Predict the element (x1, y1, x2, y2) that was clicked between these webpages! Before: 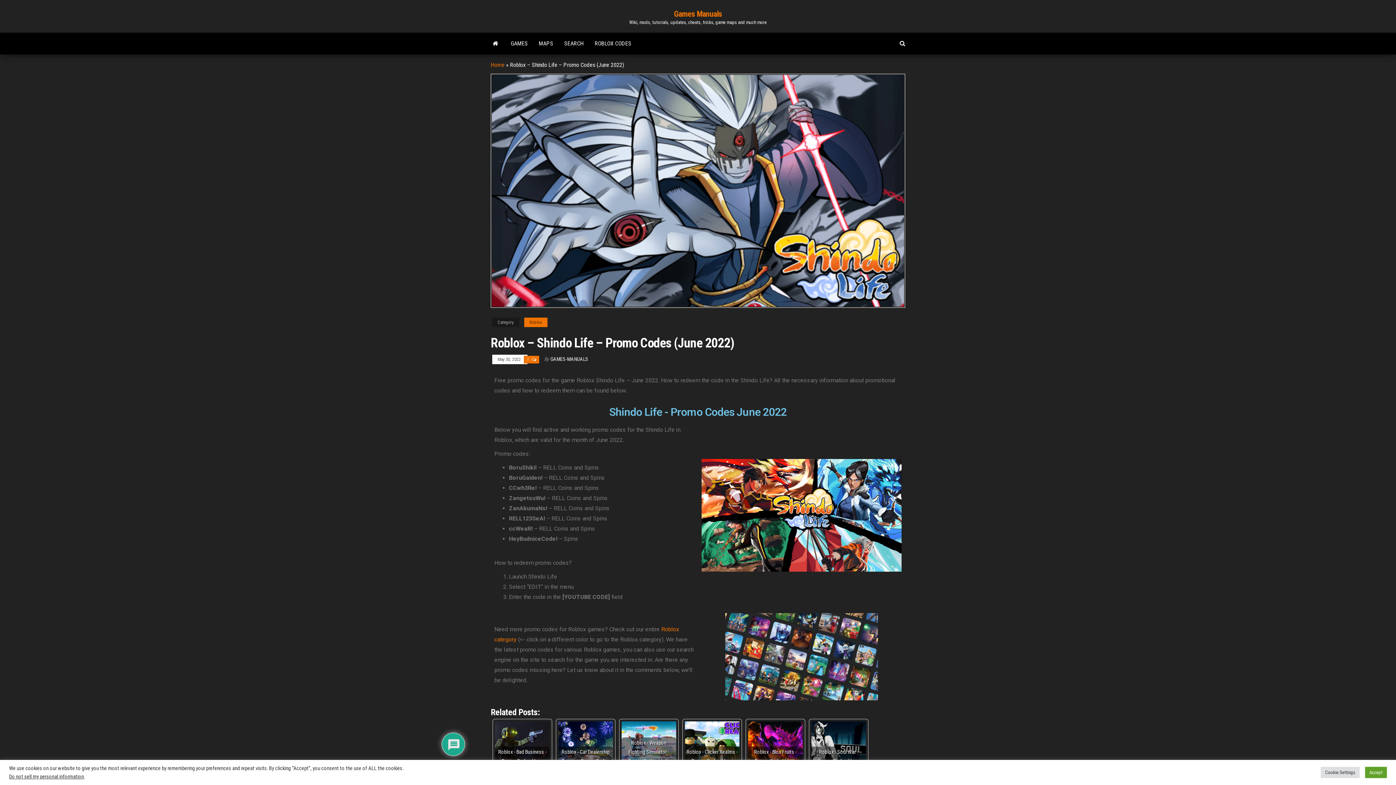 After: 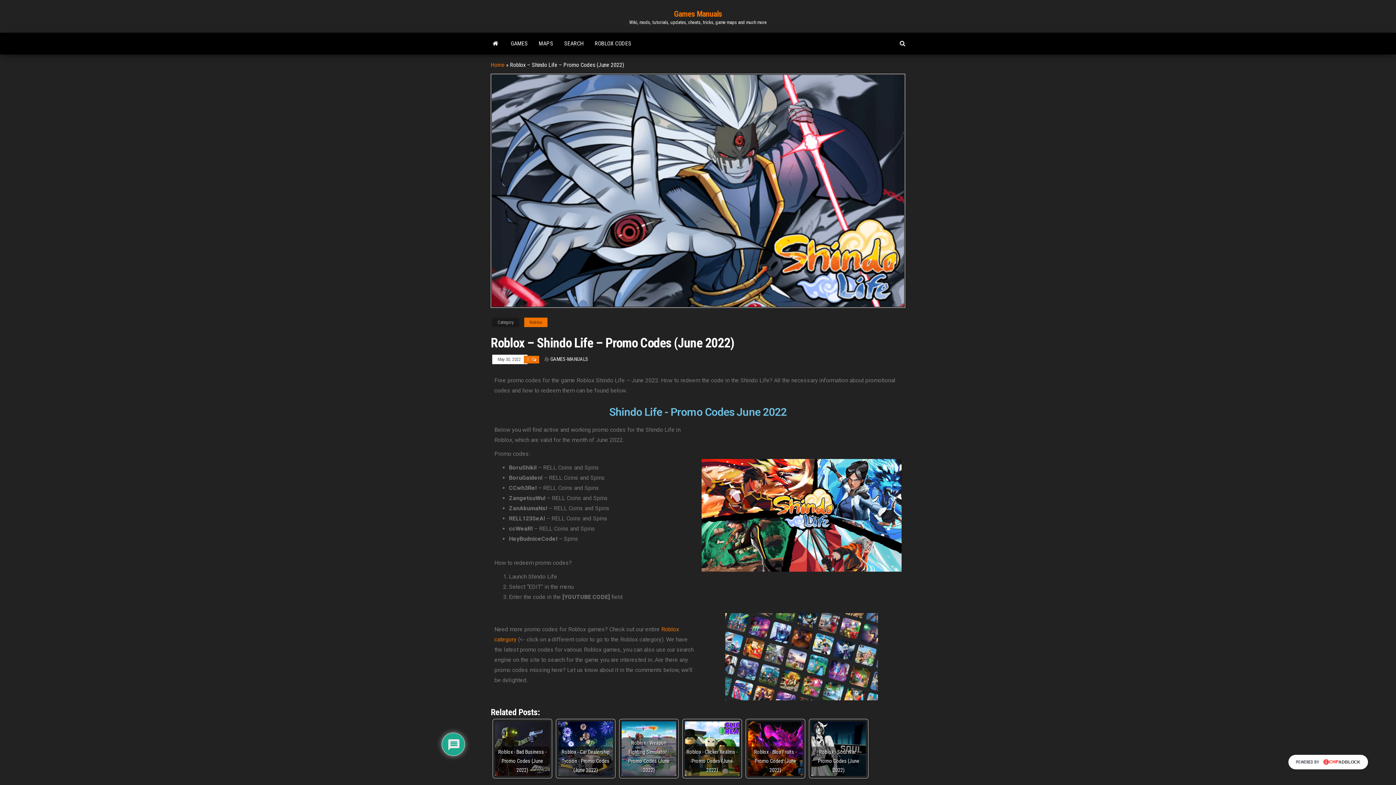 Action: label: Accept bbox: (1365, 767, 1387, 778)